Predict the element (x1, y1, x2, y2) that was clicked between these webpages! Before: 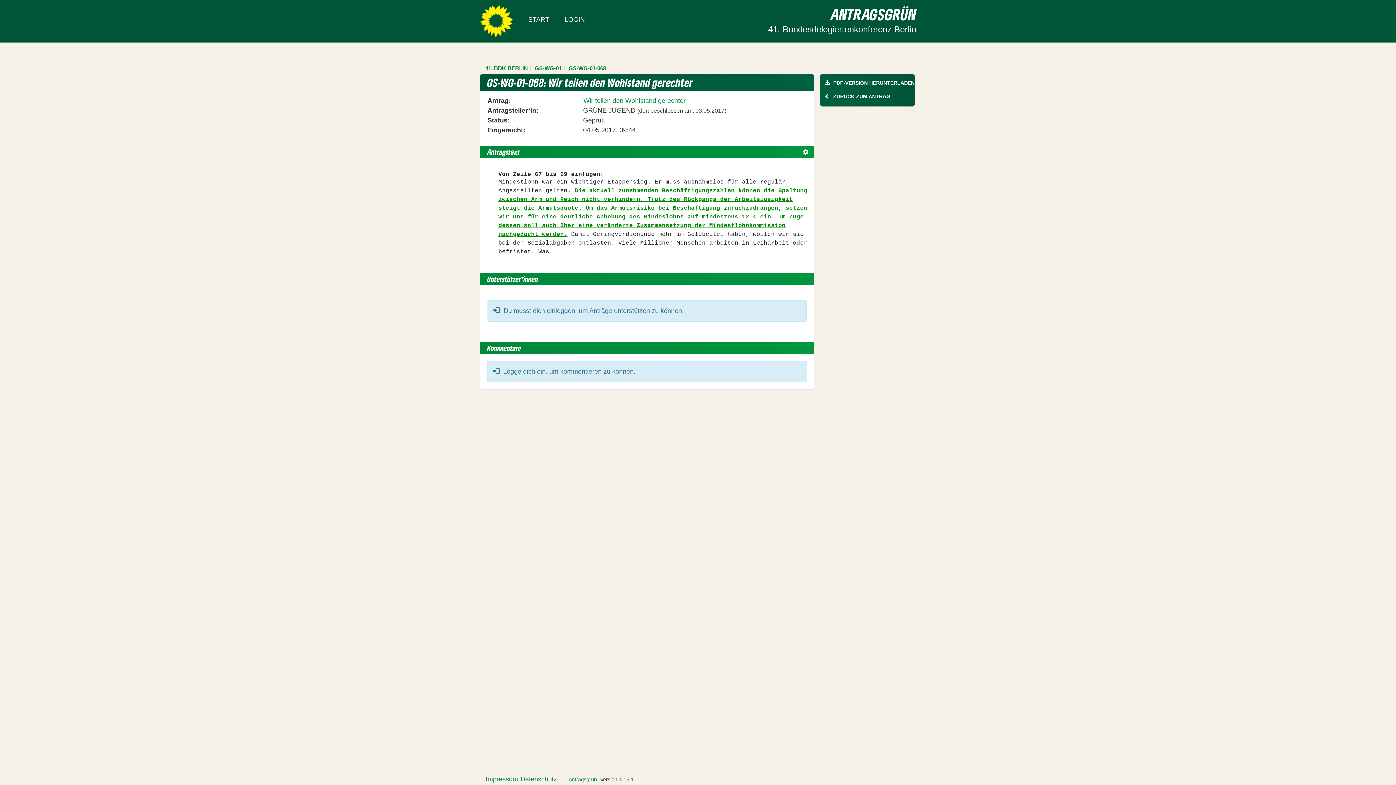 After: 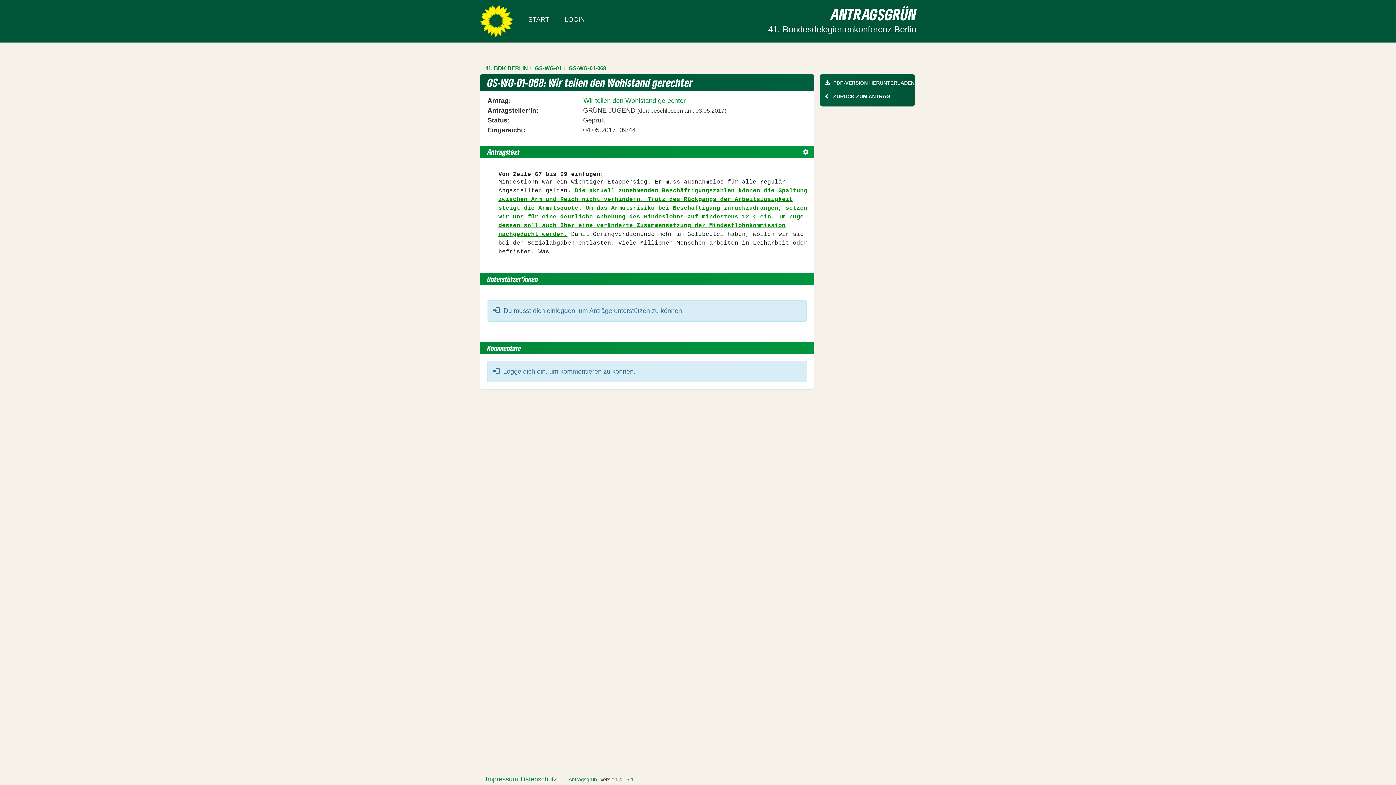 Action: label: PDF-VERSION HERUNTERLADEN bbox: (833, 79, 915, 90)